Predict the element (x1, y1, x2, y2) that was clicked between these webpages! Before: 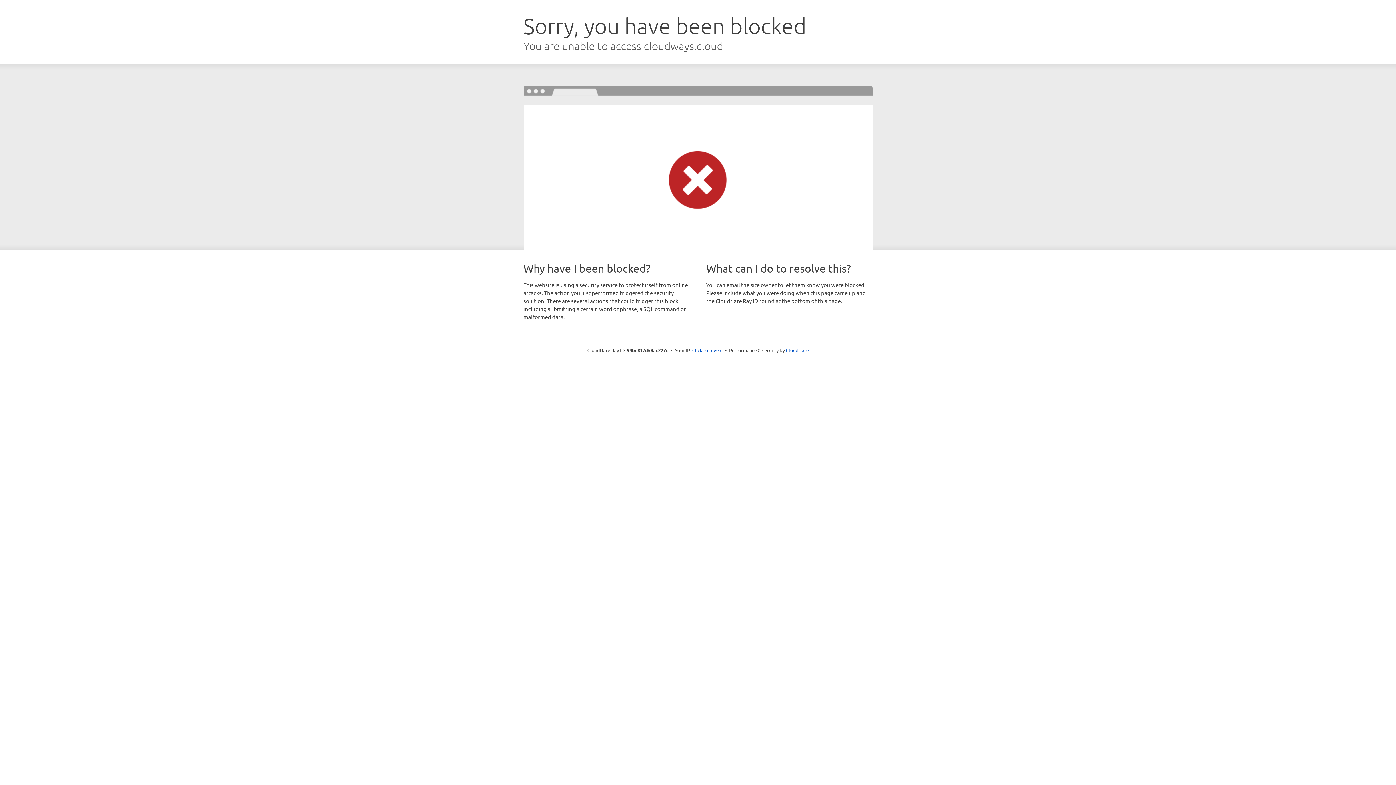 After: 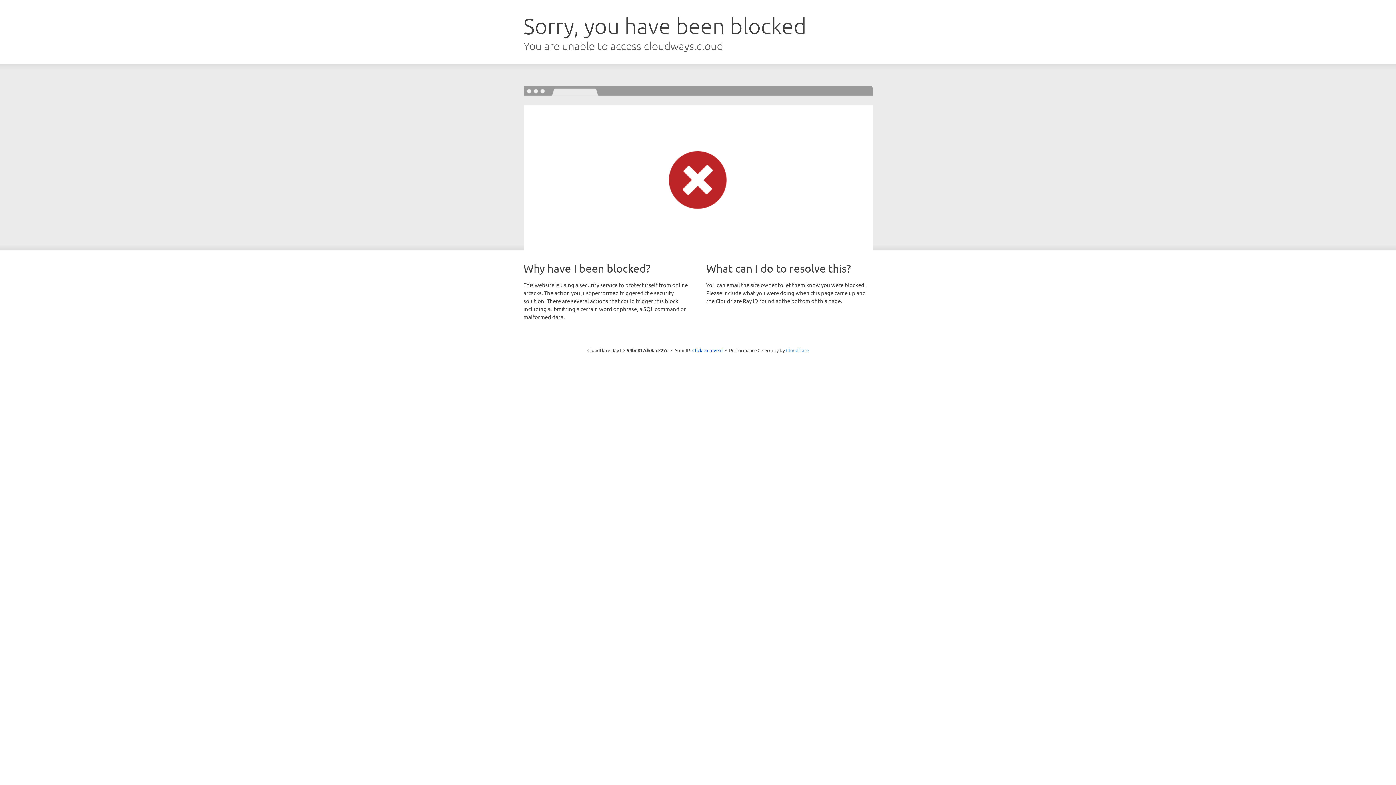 Action: label: Cloudflare bbox: (786, 347, 808, 353)